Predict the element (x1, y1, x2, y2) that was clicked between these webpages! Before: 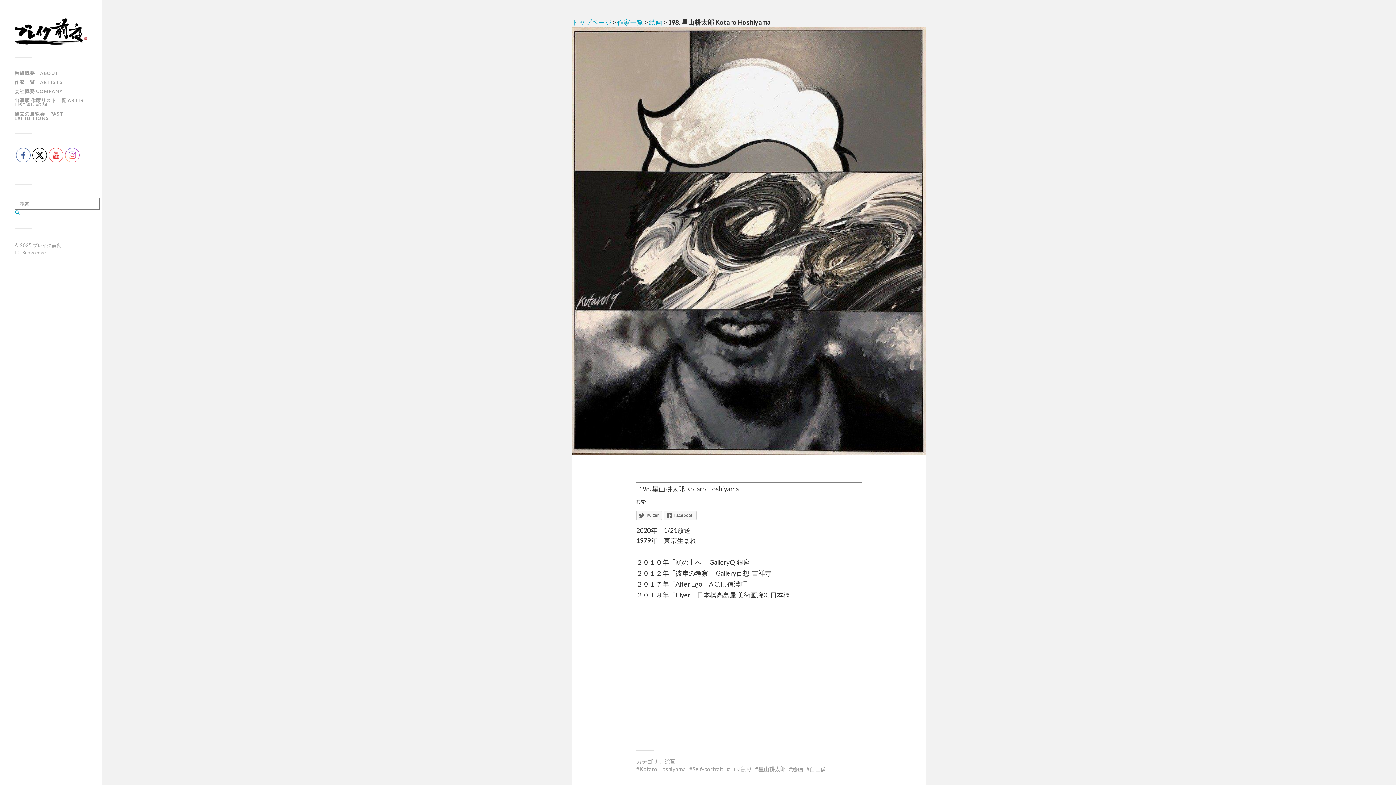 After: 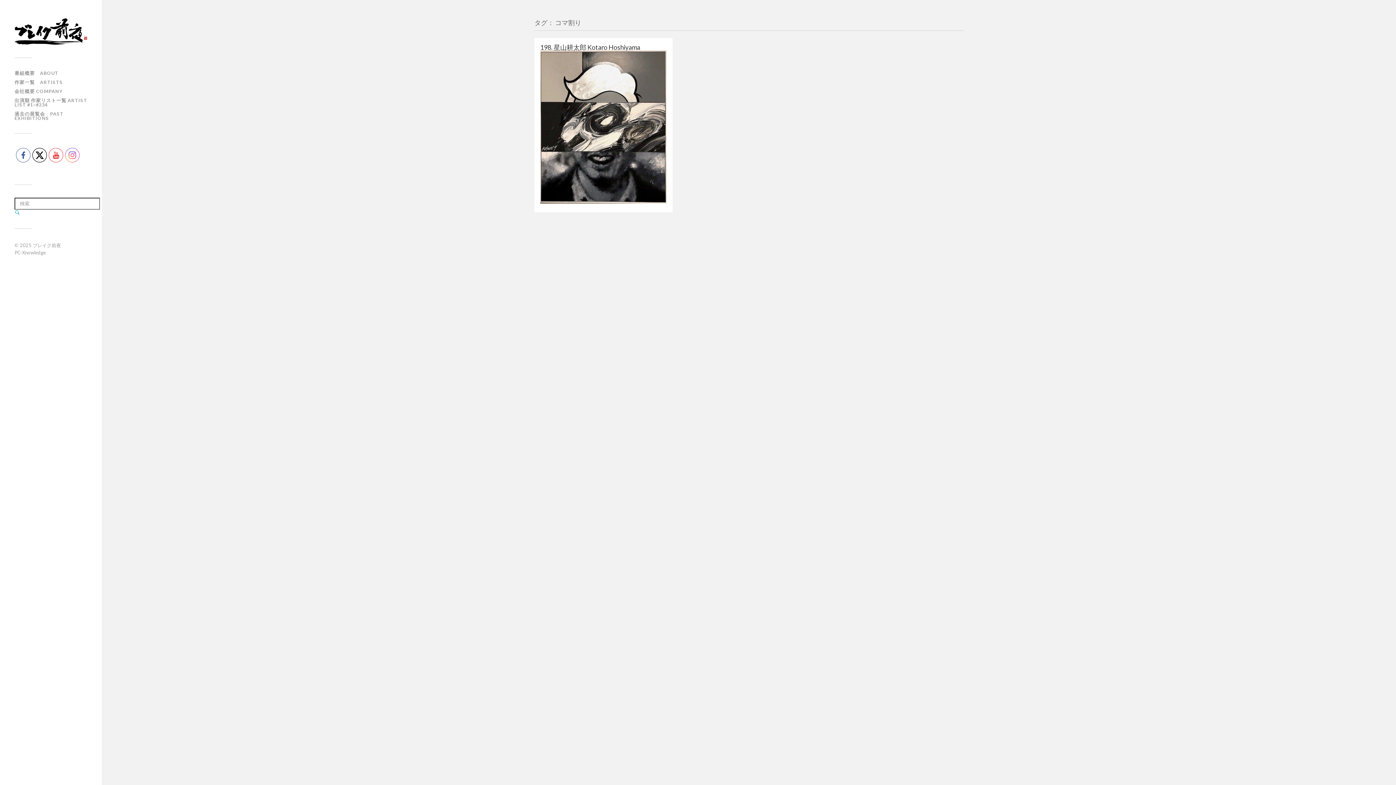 Action: label: コマ割り bbox: (726, 766, 752, 772)